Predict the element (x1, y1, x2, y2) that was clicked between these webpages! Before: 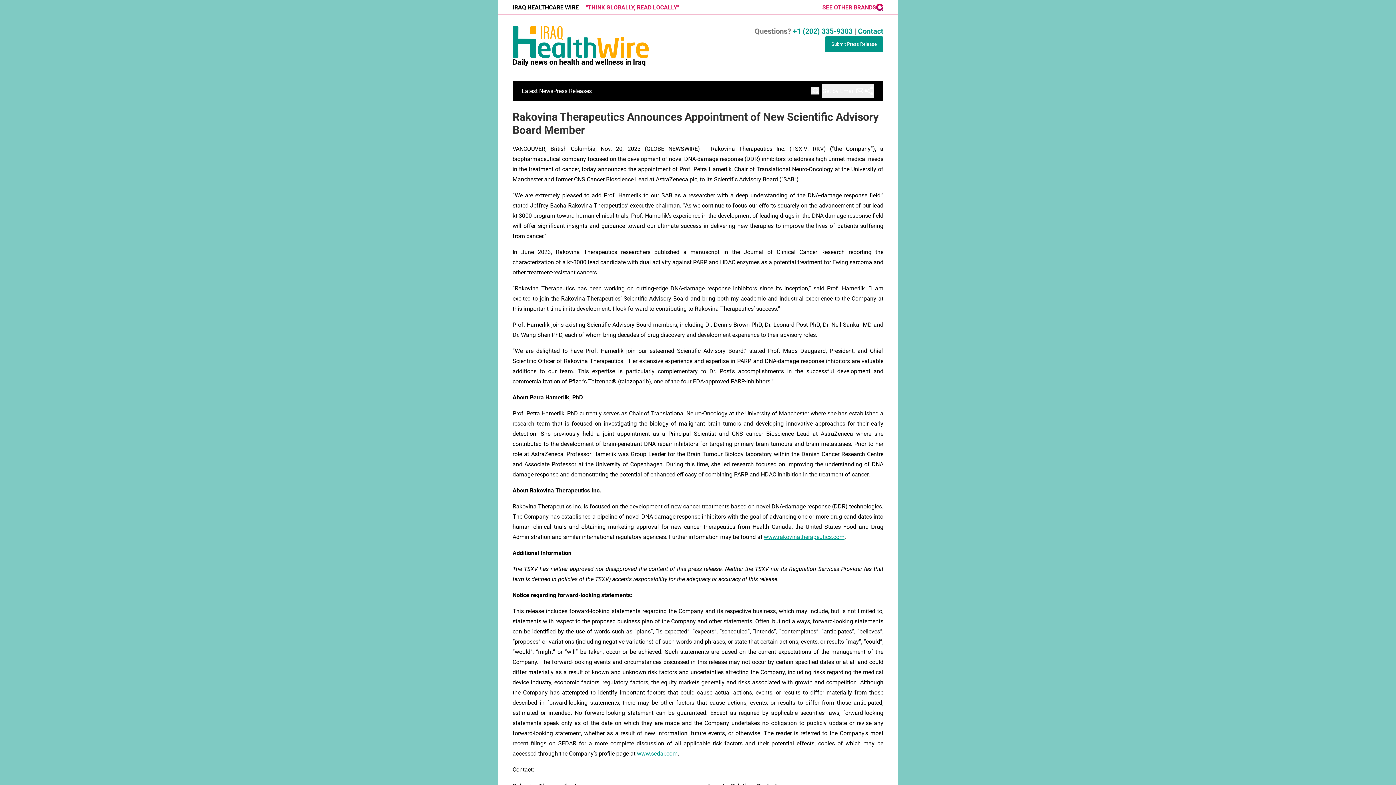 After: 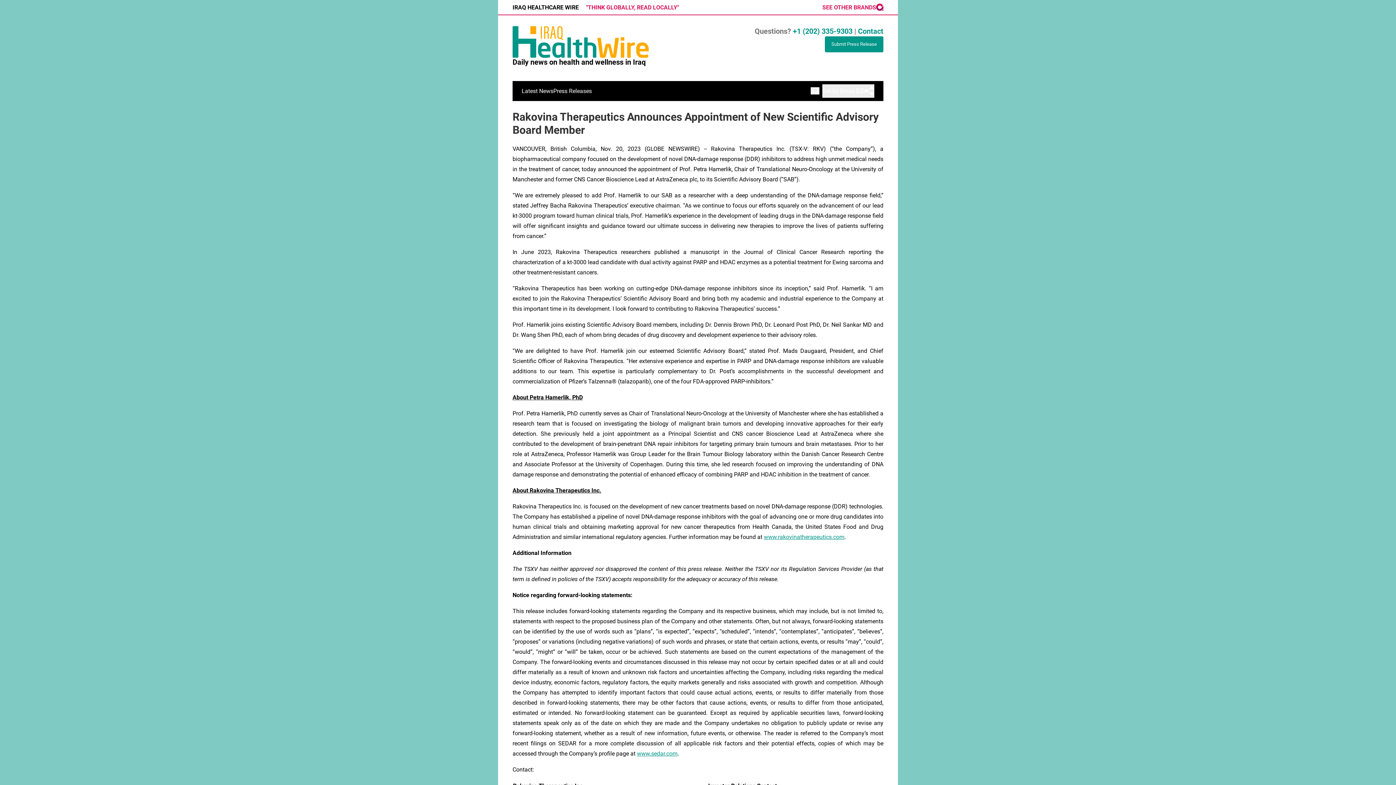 Action: bbox: (764, 533, 844, 540) label: www.rakovinatherapeutics.com